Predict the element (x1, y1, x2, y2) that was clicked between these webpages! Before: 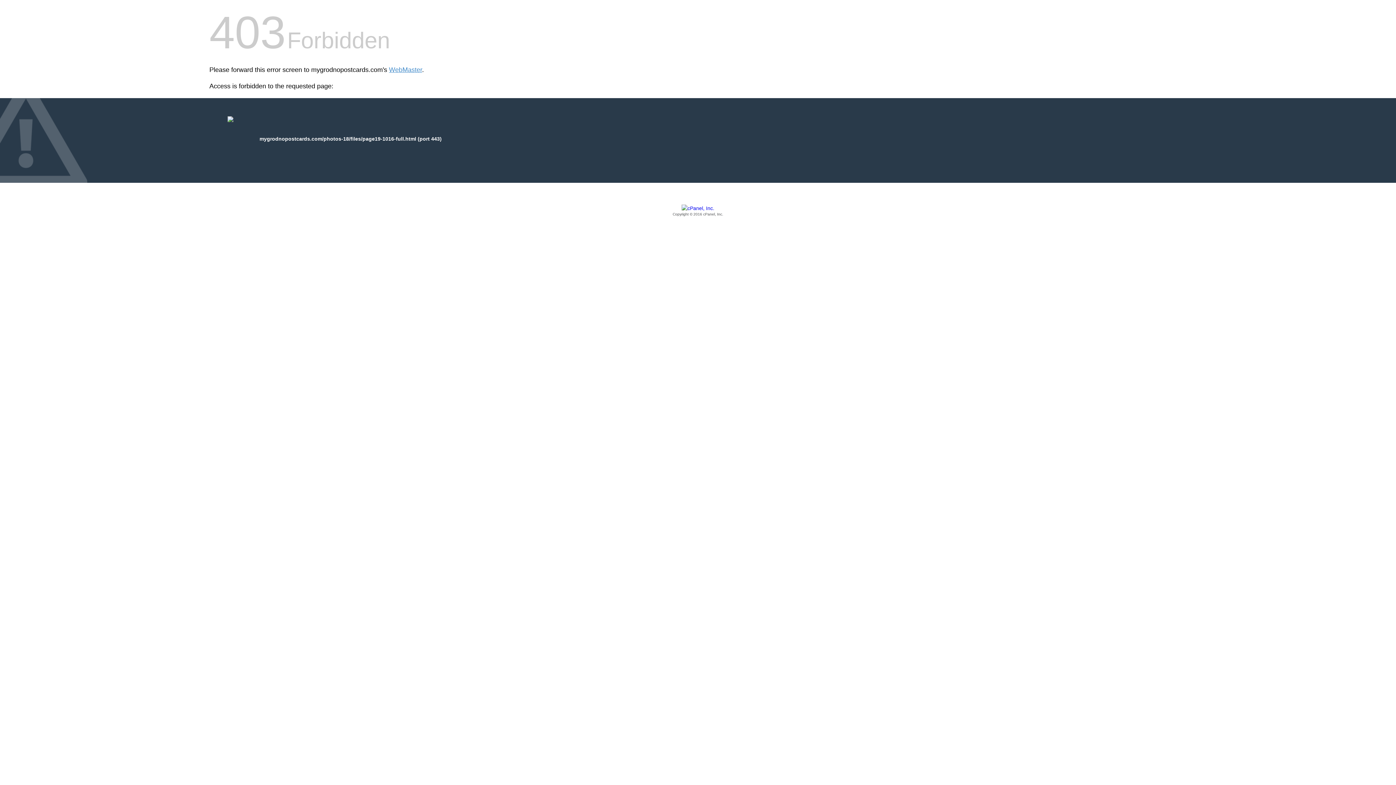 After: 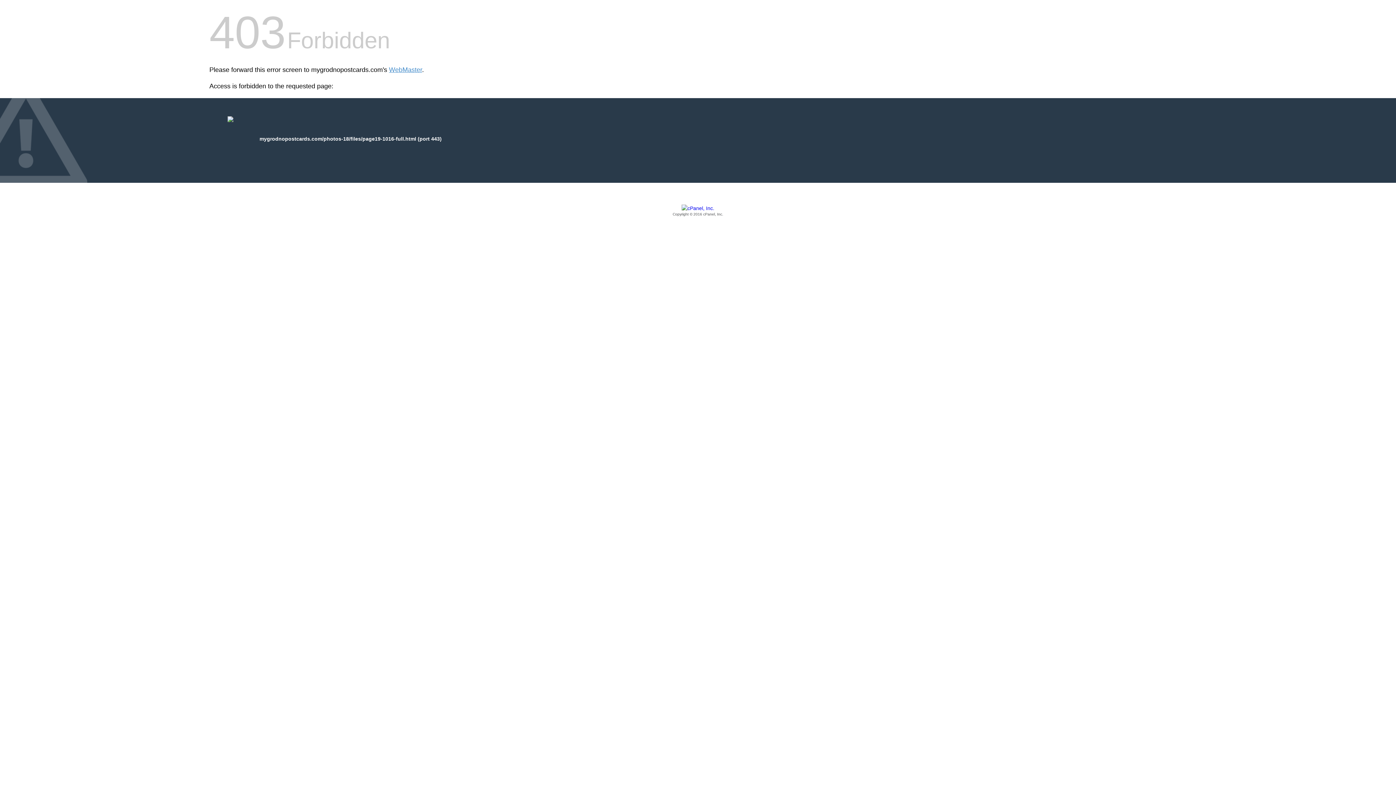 Action: bbox: (209, 205, 1186, 217) label: Copyright © 2016 cPanel, Inc.